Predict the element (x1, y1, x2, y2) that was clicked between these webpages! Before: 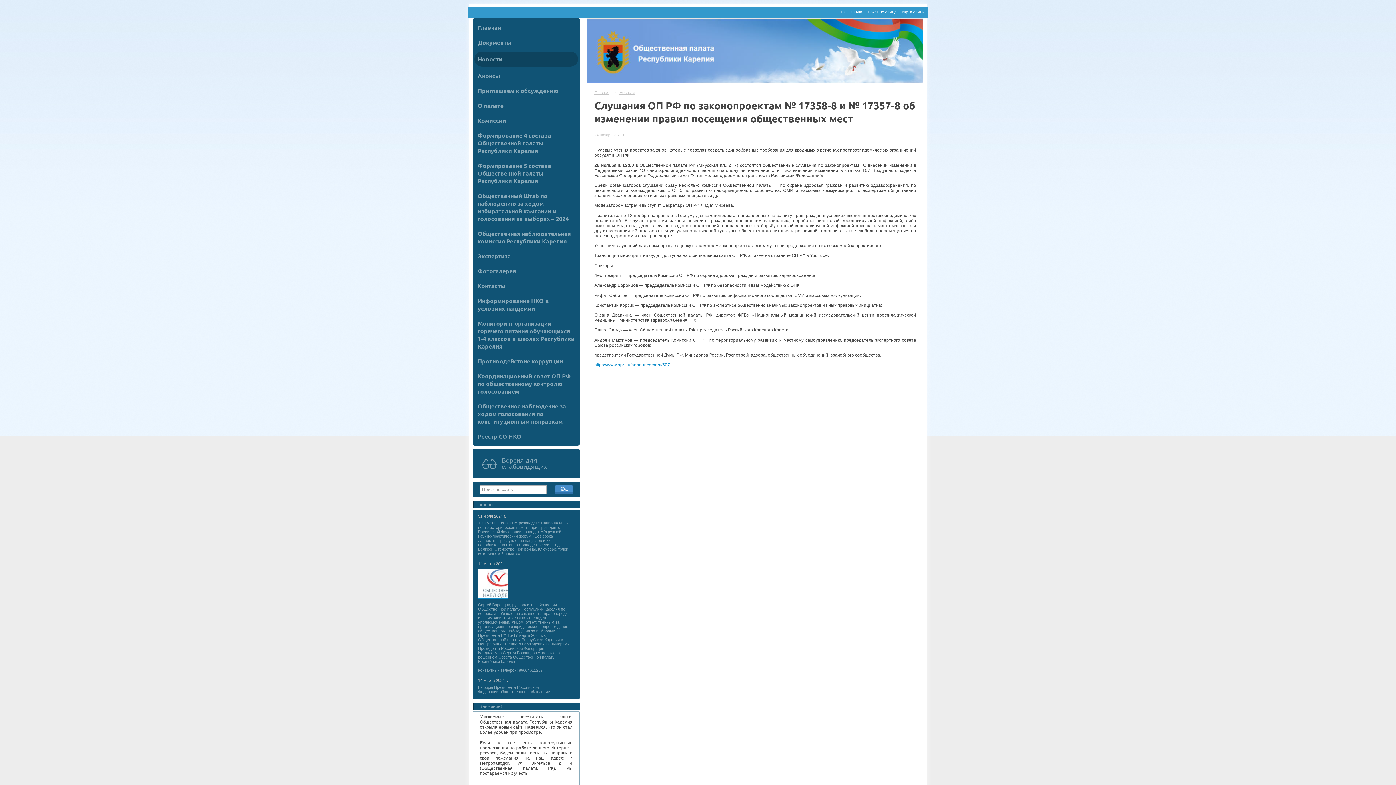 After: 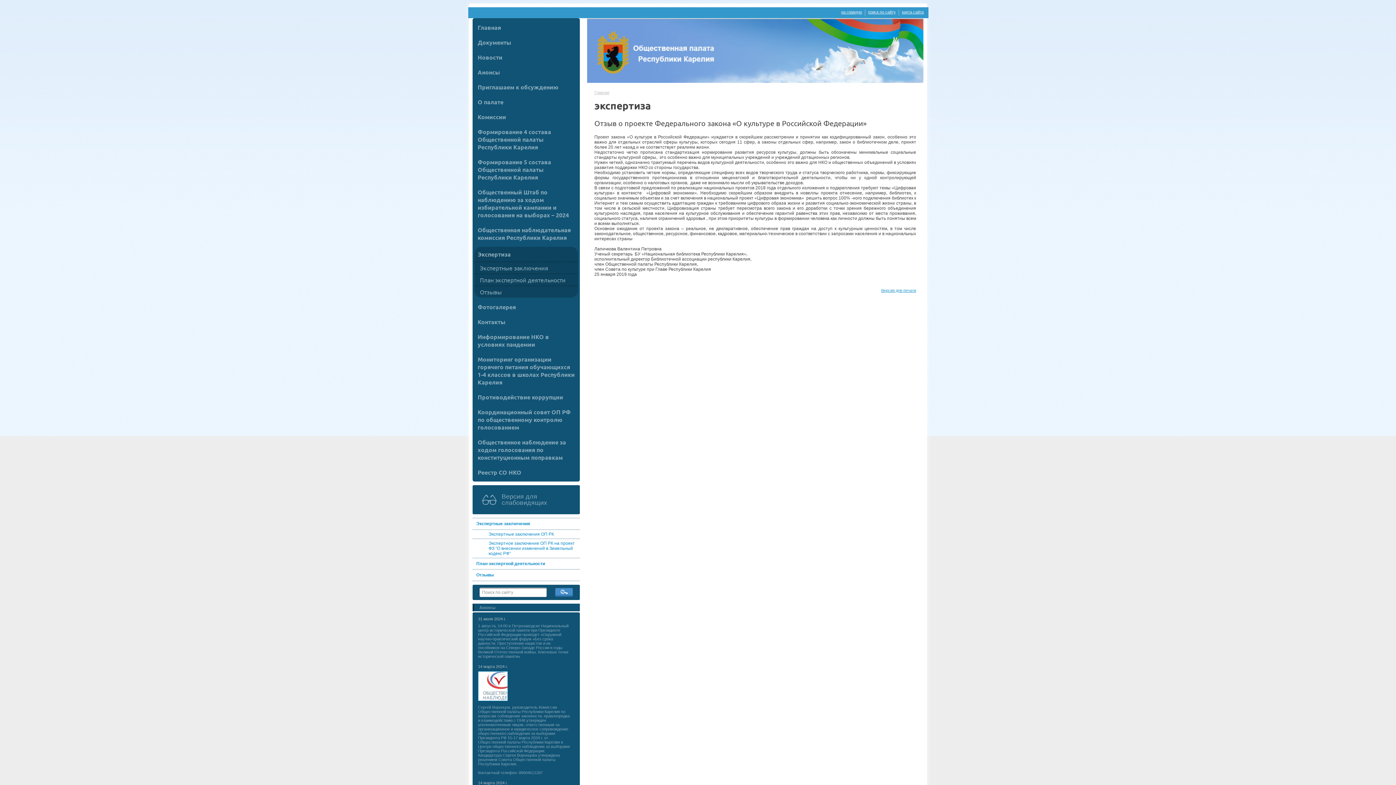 Action: bbox: (474, 248, 578, 263) label: Экспертиза